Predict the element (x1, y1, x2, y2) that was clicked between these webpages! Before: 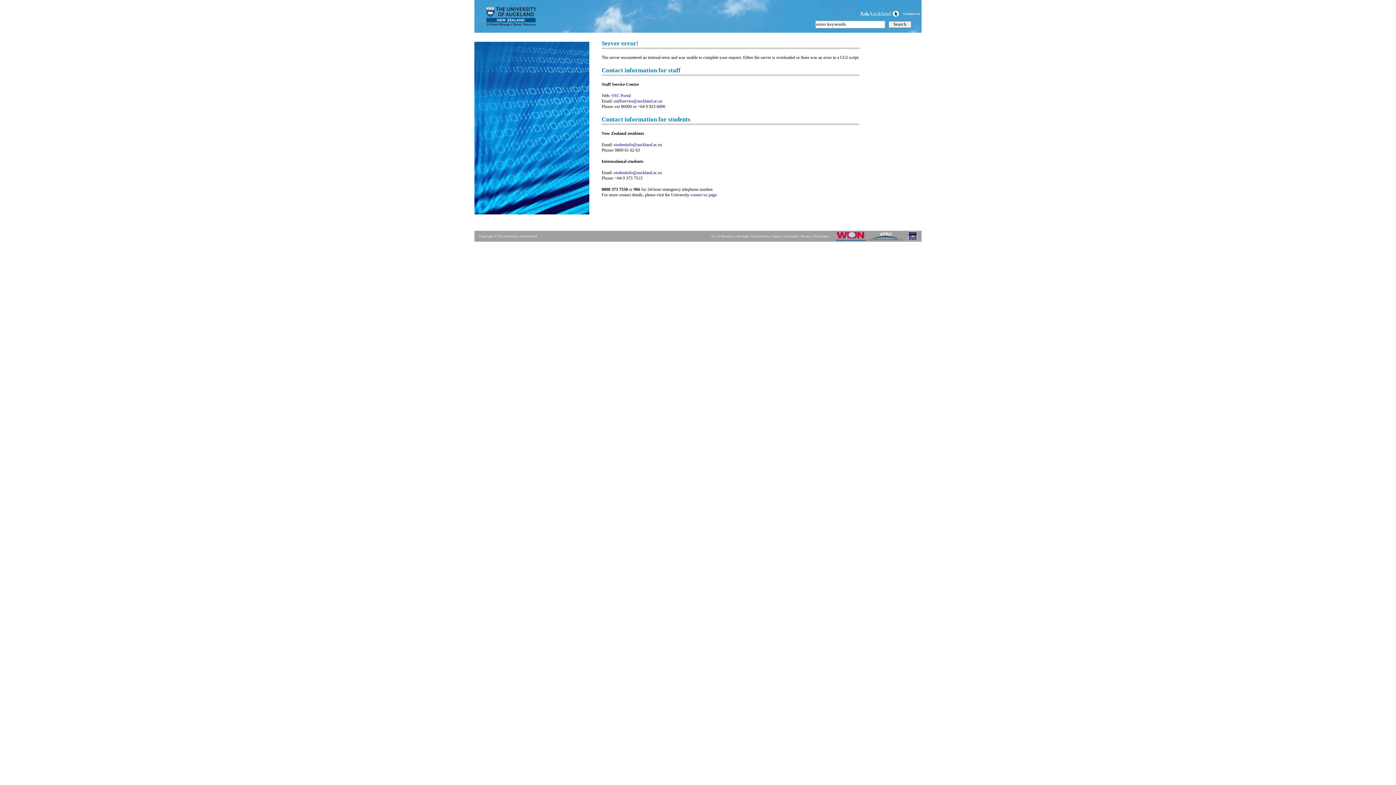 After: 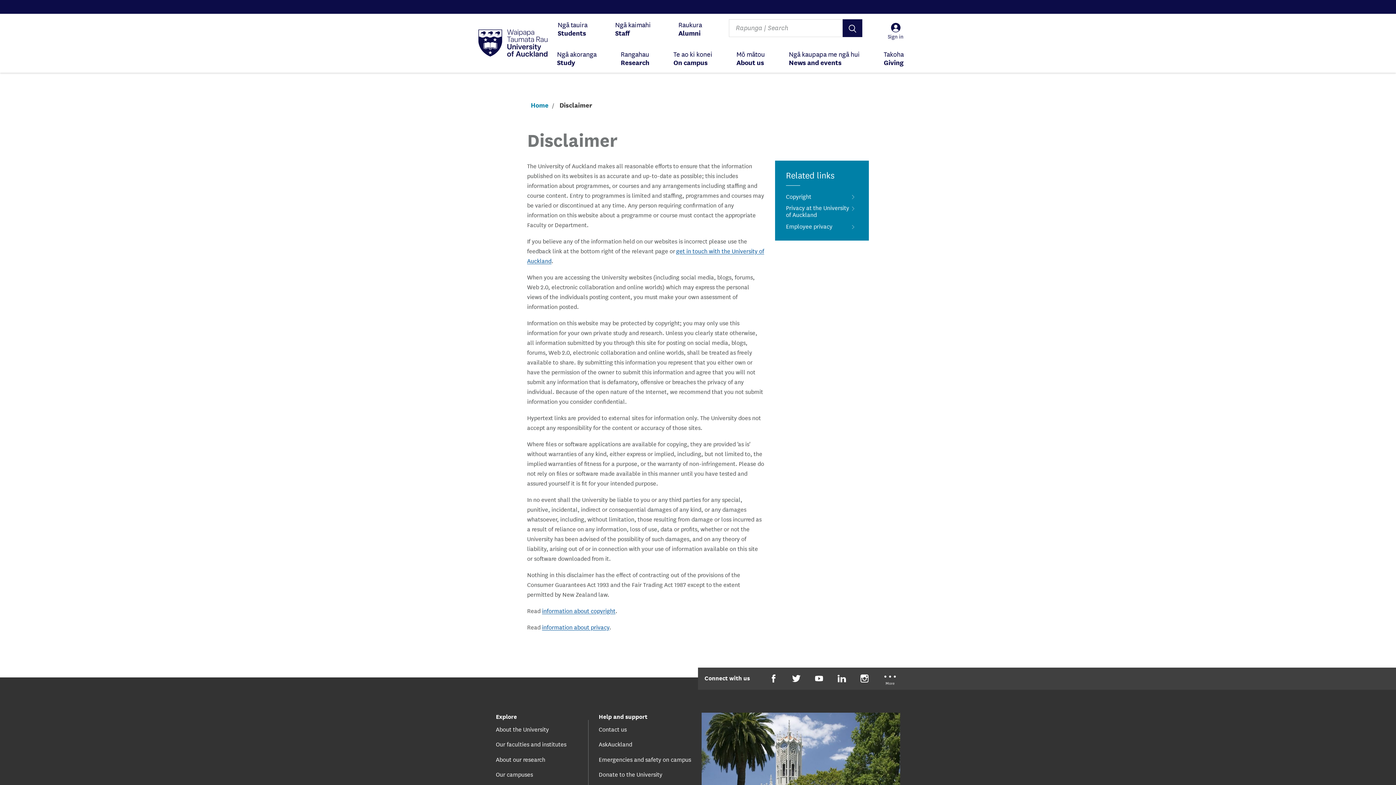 Action: bbox: (813, 234, 828, 238) label: Disclaimer